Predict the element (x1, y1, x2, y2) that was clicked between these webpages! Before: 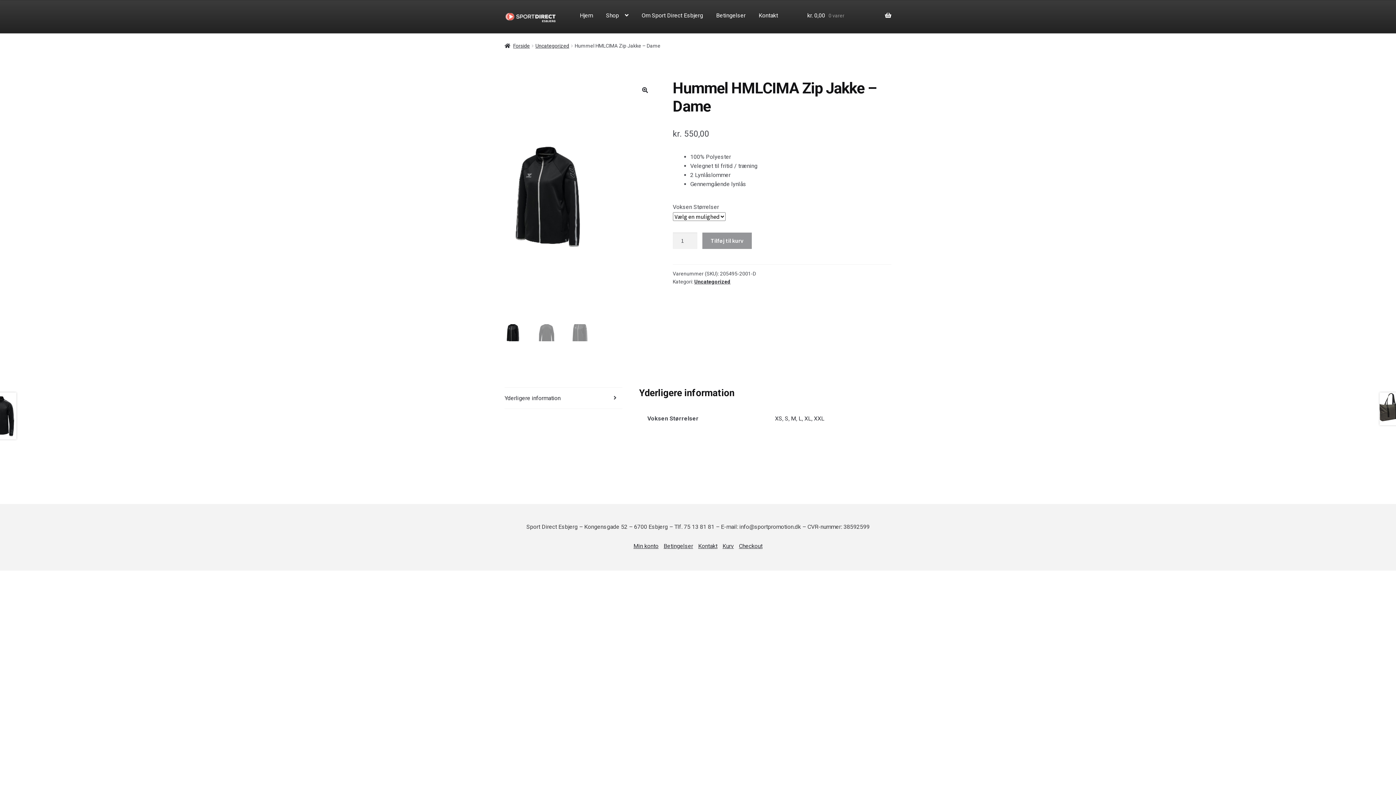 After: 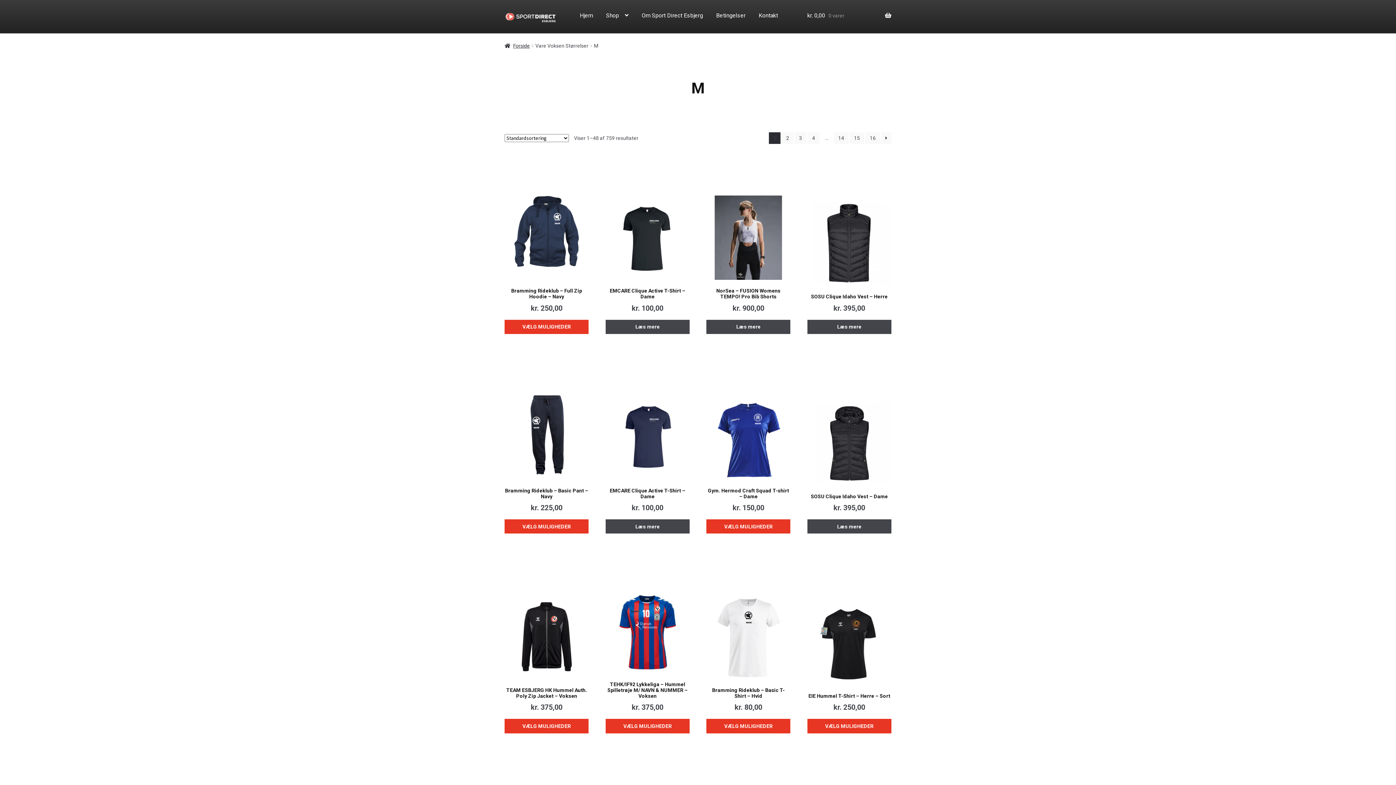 Action: label: M bbox: (791, 415, 796, 422)